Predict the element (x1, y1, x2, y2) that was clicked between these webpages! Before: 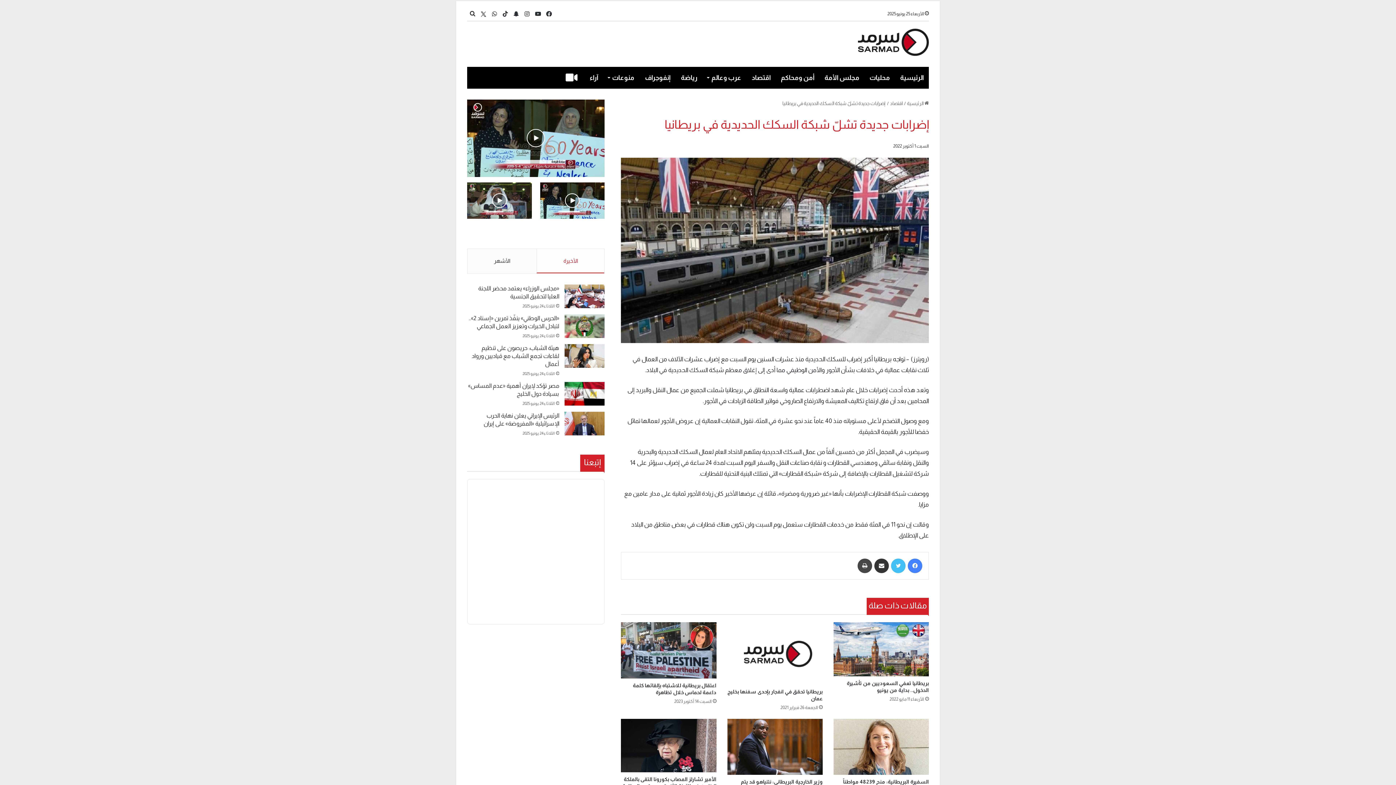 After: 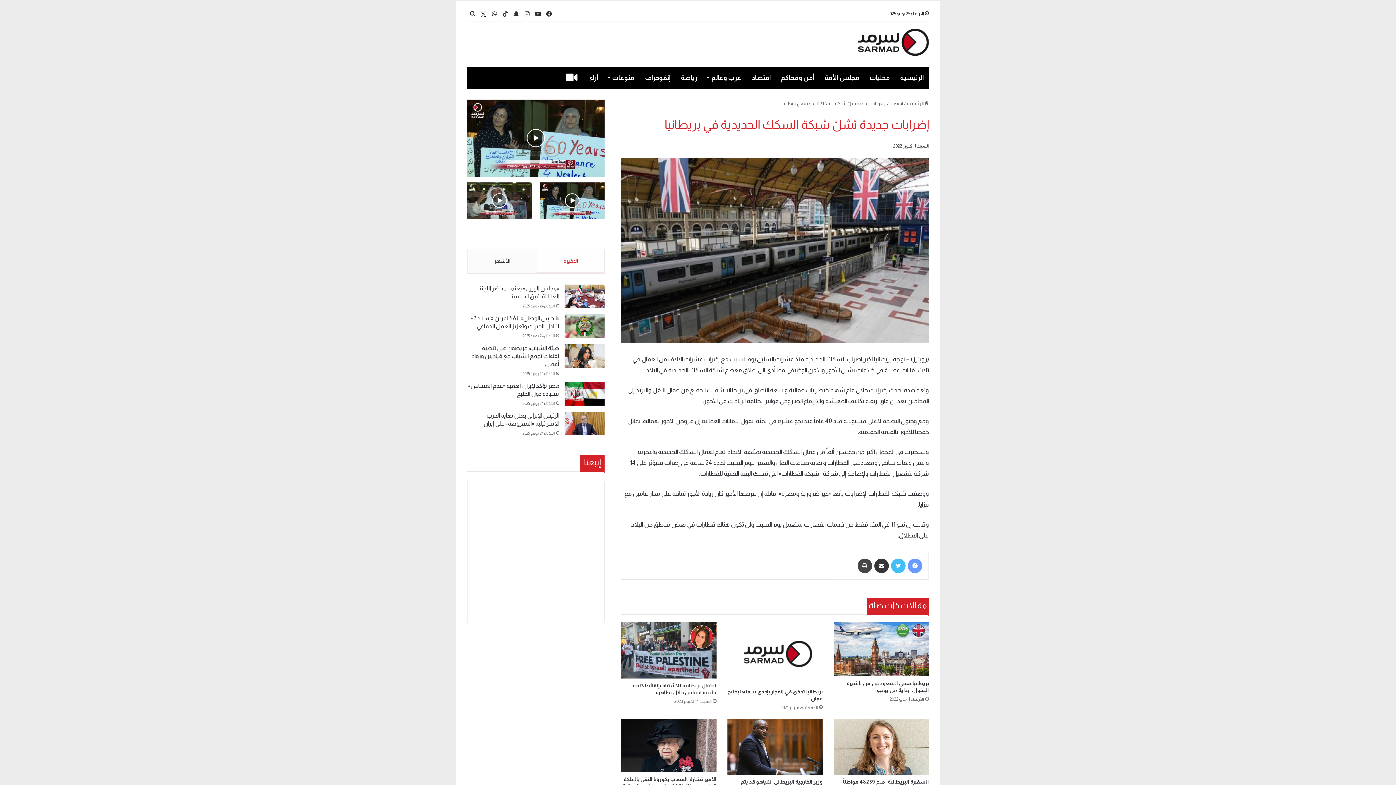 Action: bbox: (908, 558, 922, 573) label: فيسبوك